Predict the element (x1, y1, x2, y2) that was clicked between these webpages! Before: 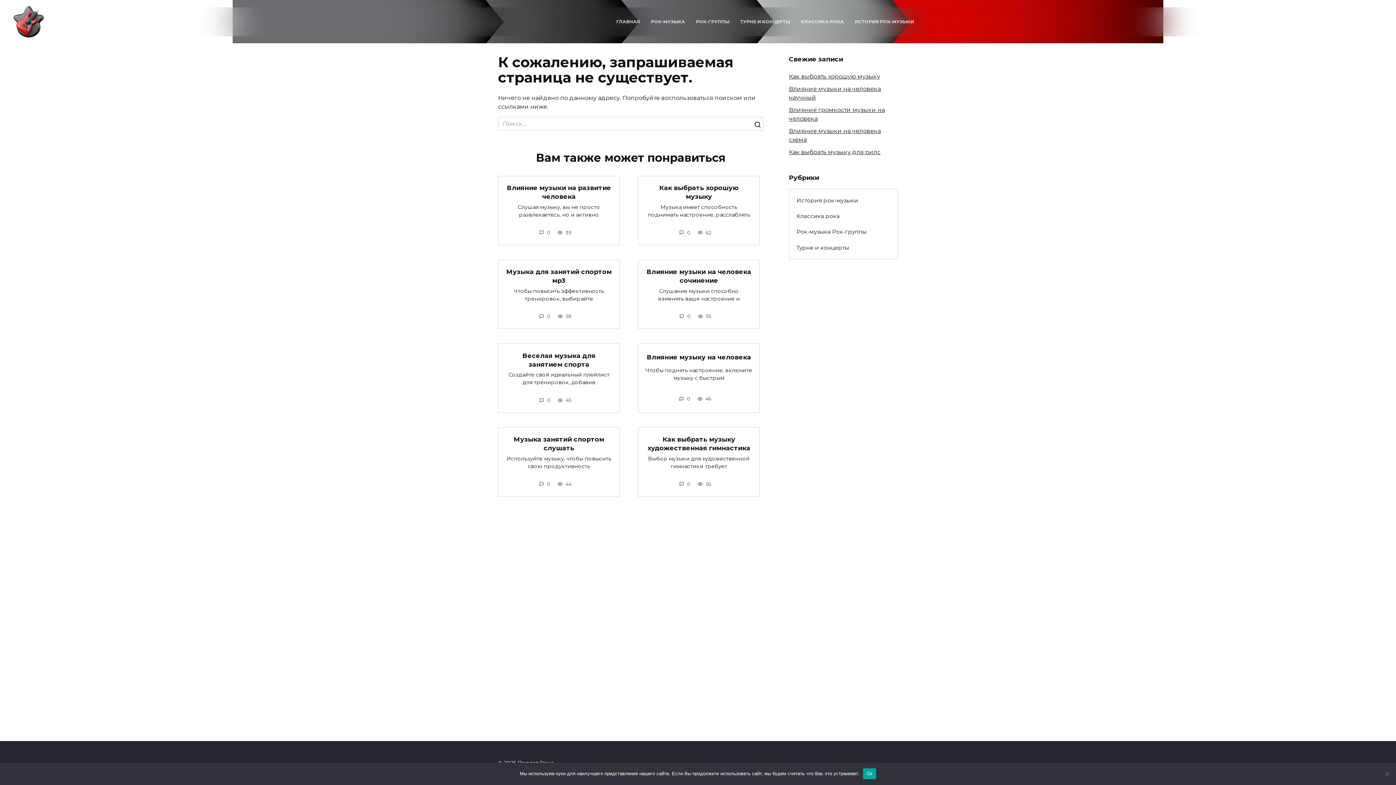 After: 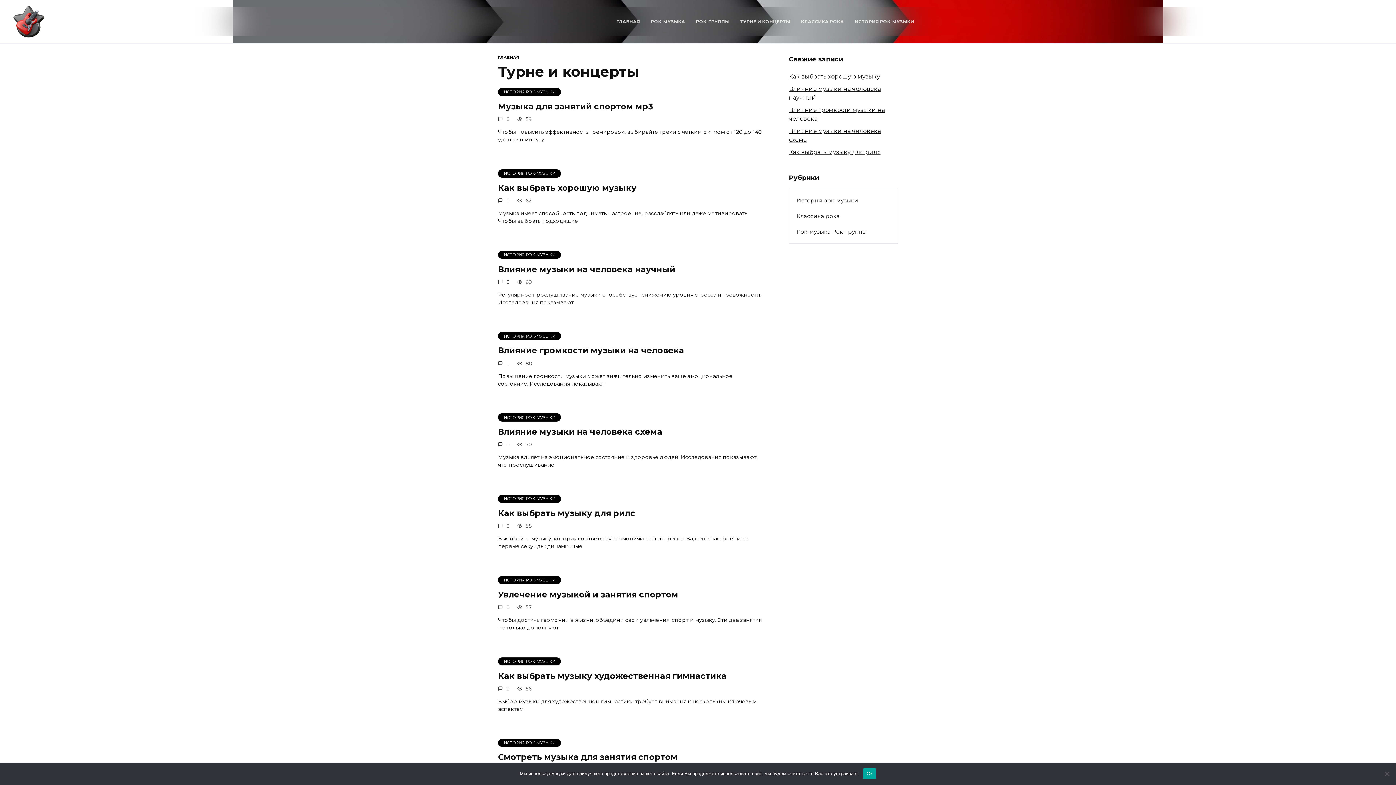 Action: label: ТУРНЕ И КОНЦЕРТЫ bbox: (740, 18, 790, 24)